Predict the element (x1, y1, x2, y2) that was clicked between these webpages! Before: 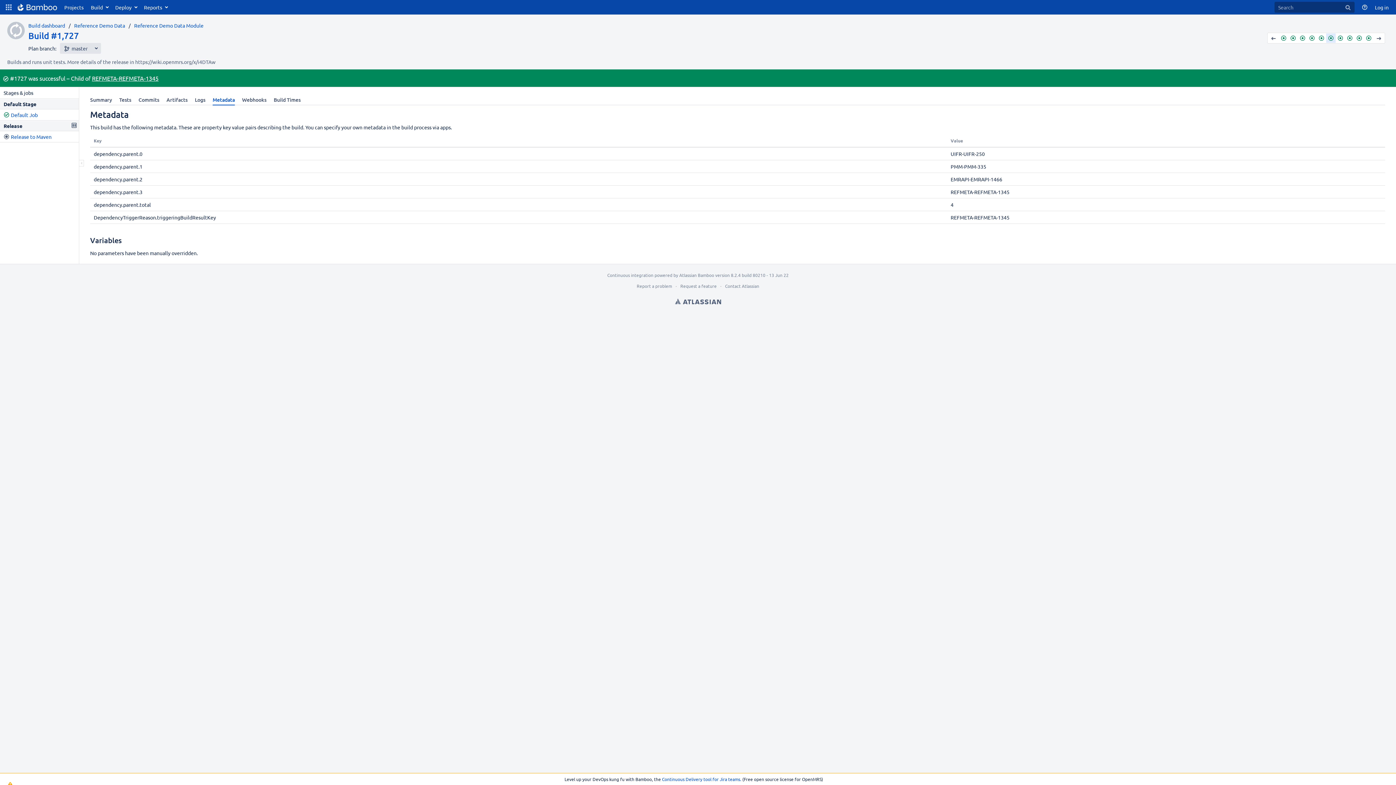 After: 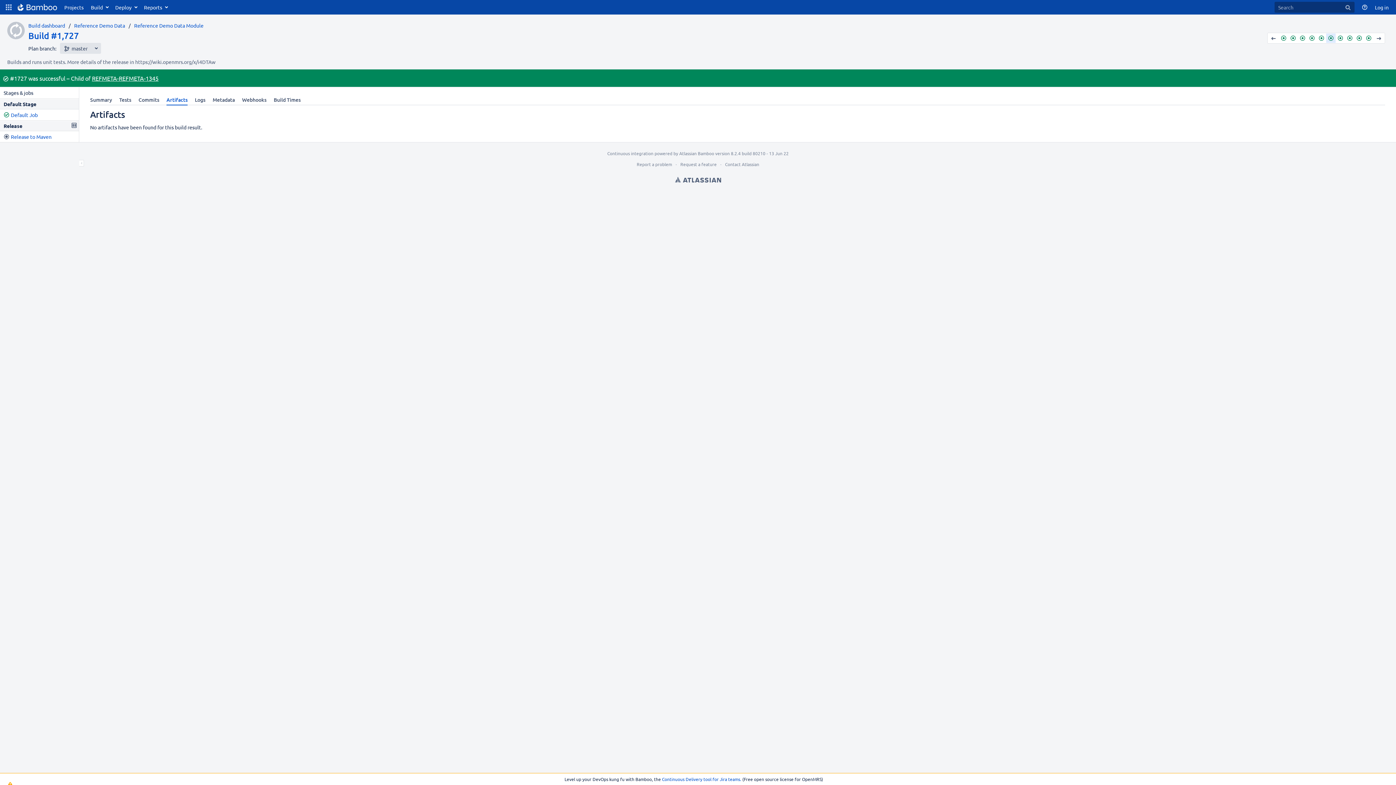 Action: bbox: (162, 94, 191, 105) label: Artifacts